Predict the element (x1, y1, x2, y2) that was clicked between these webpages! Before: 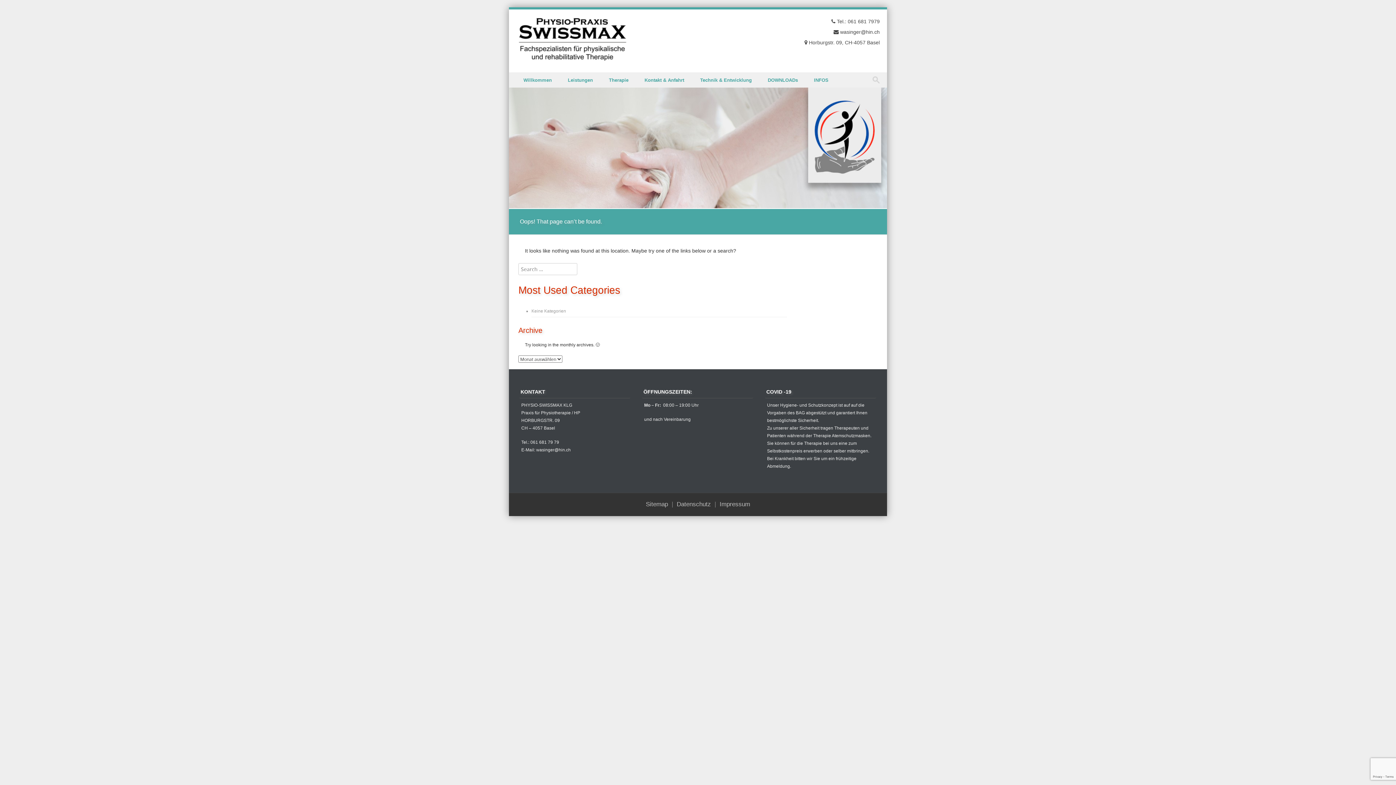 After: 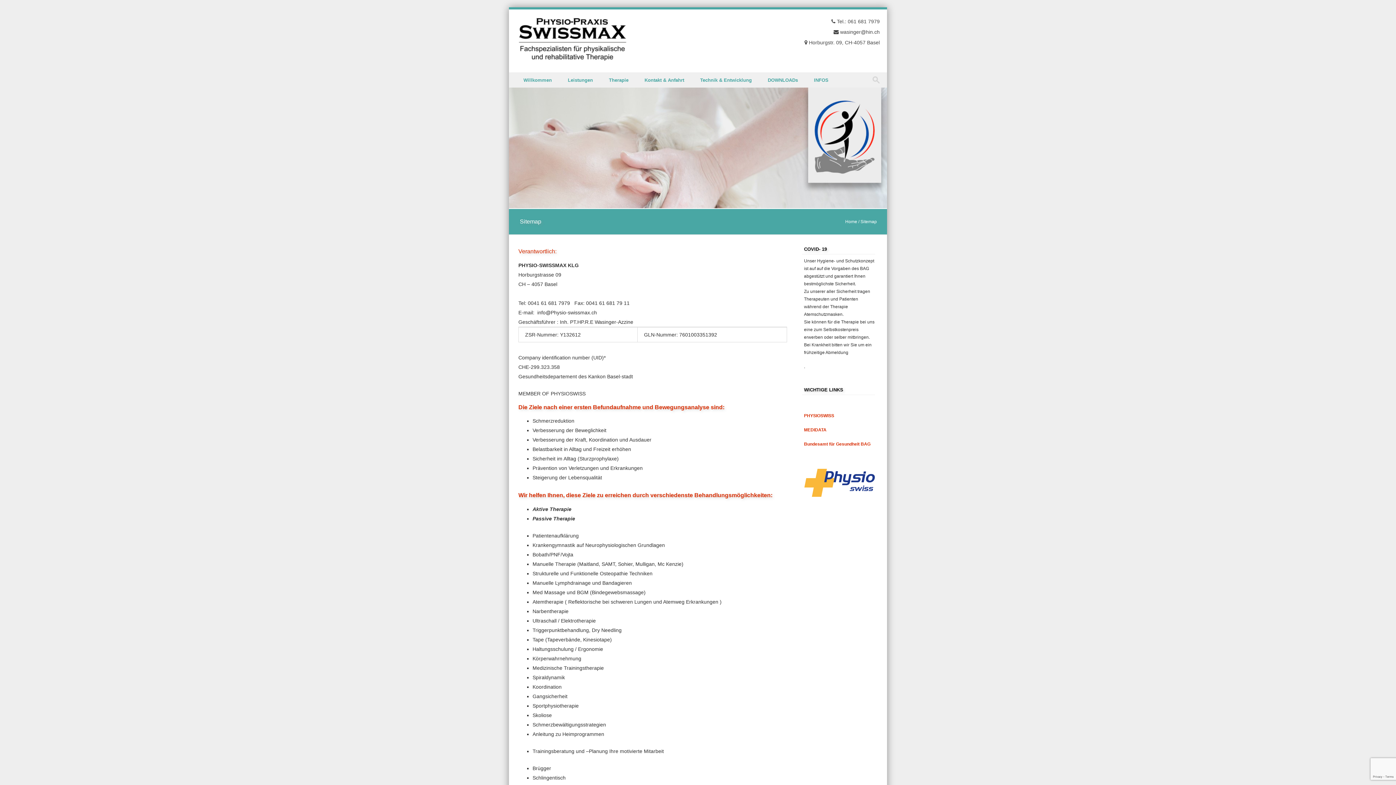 Action: bbox: (646, 501, 668, 508) label: Sitemap